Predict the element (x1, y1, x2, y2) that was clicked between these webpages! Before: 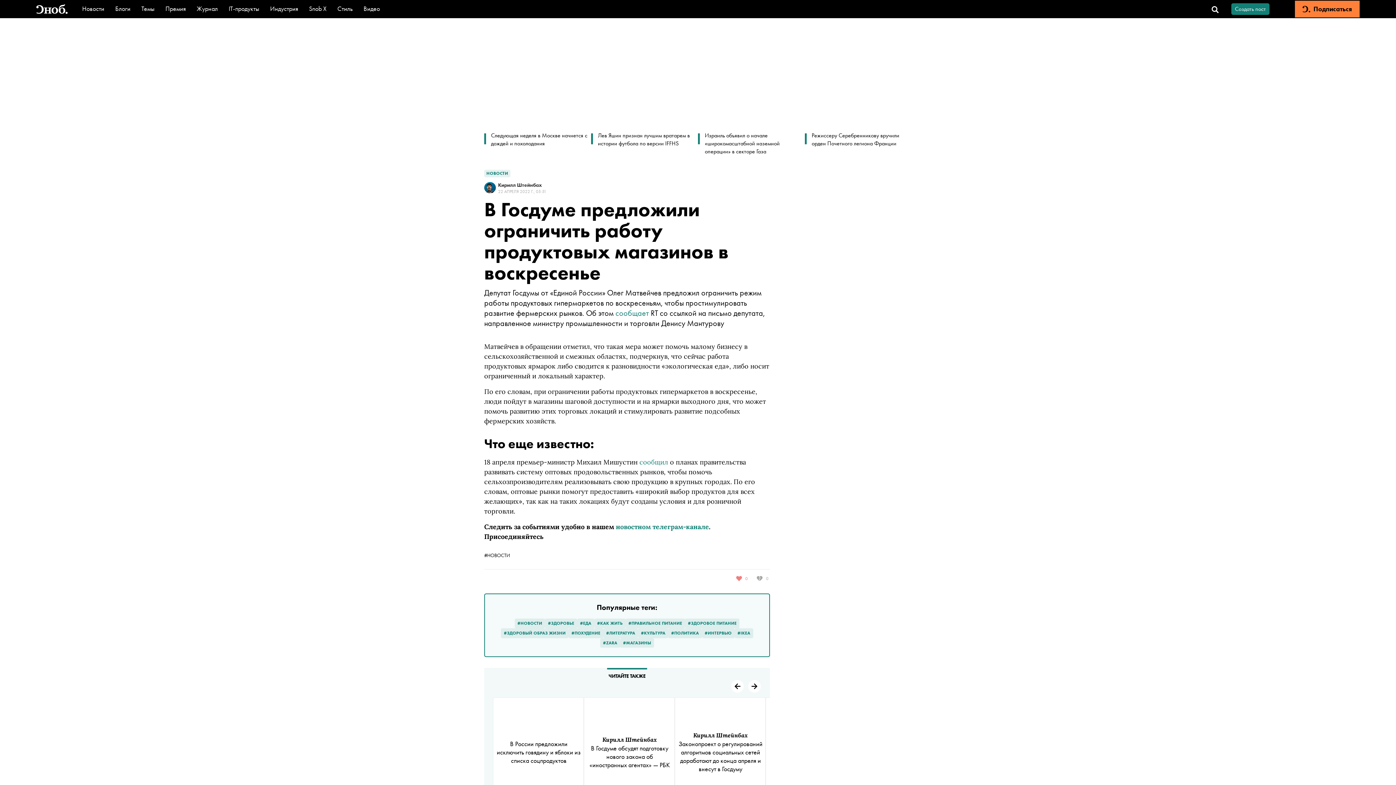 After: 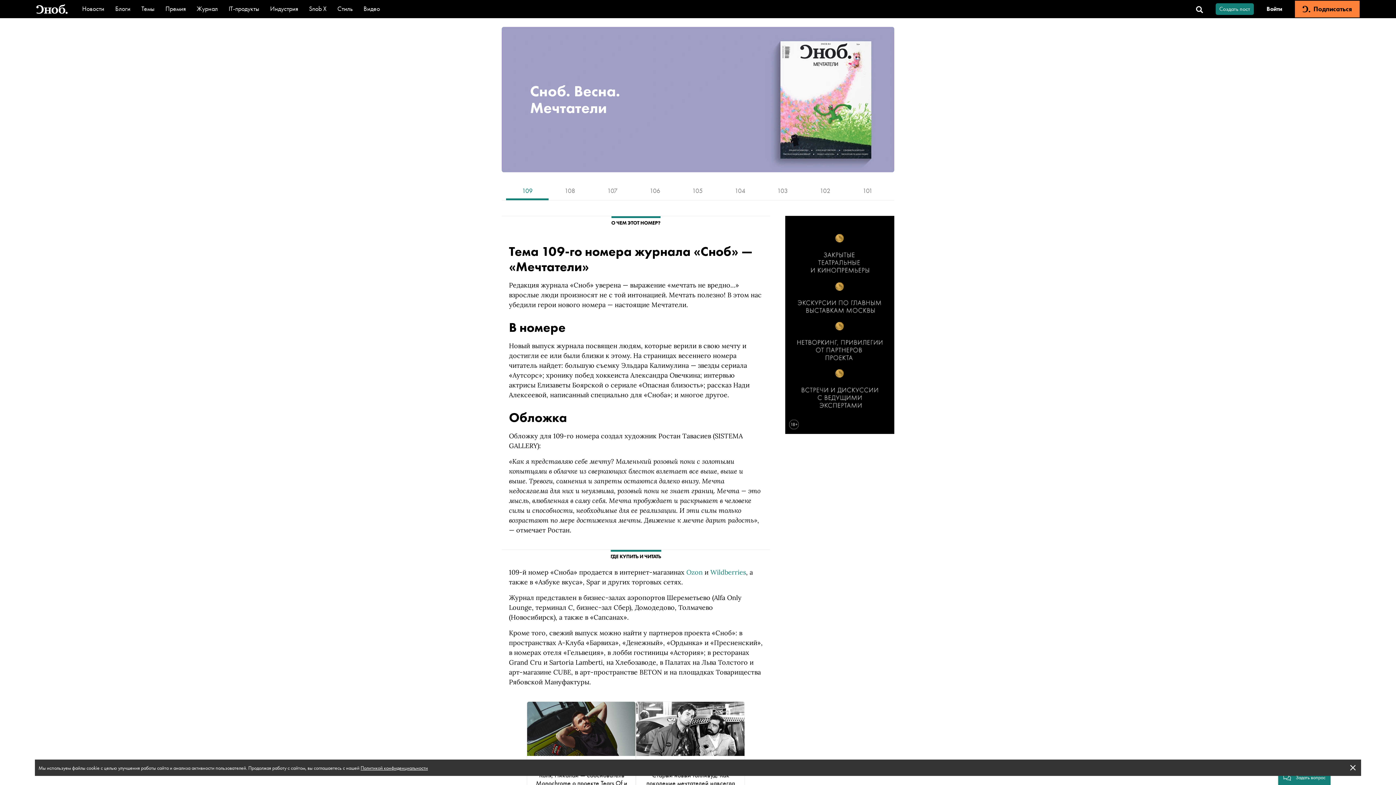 Action: label: Журнал bbox: (196, 4, 217, 12)